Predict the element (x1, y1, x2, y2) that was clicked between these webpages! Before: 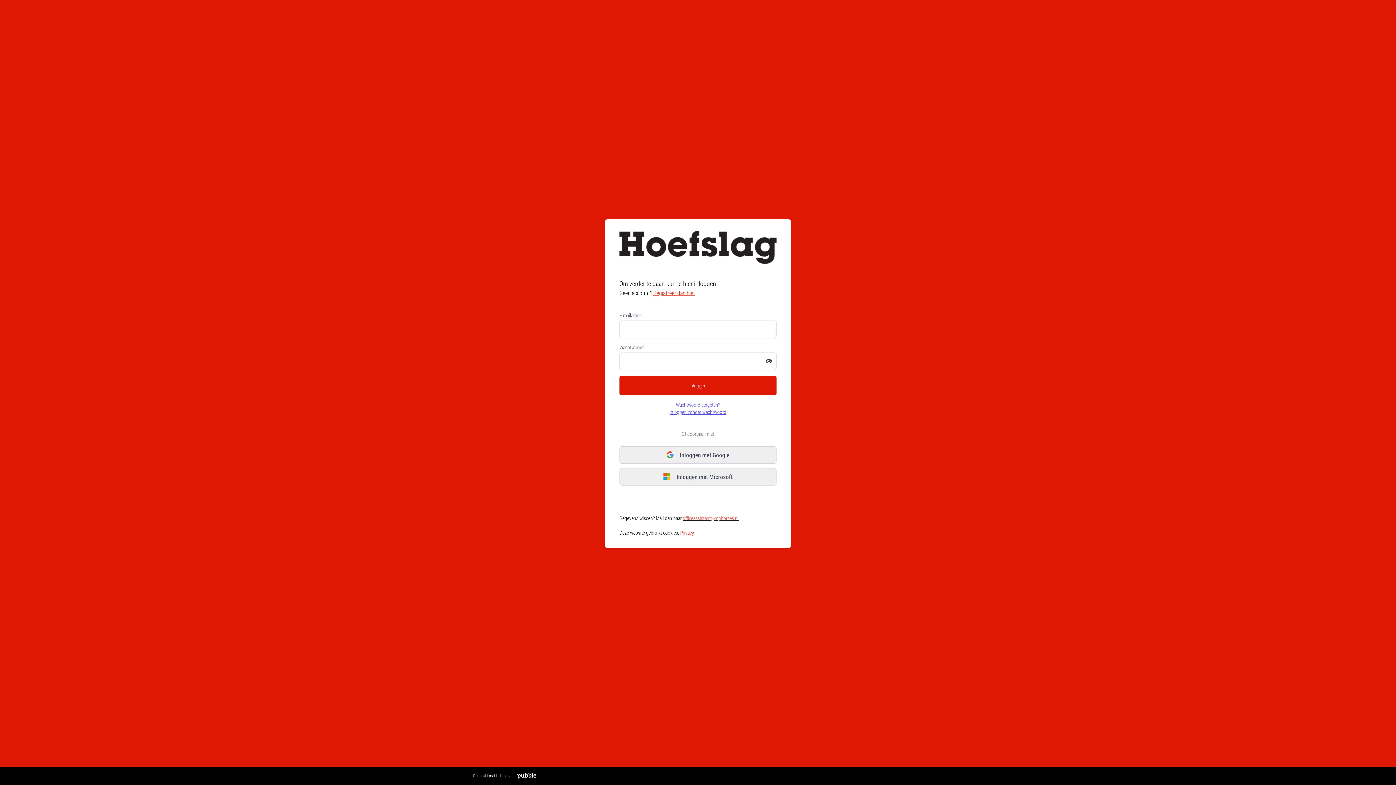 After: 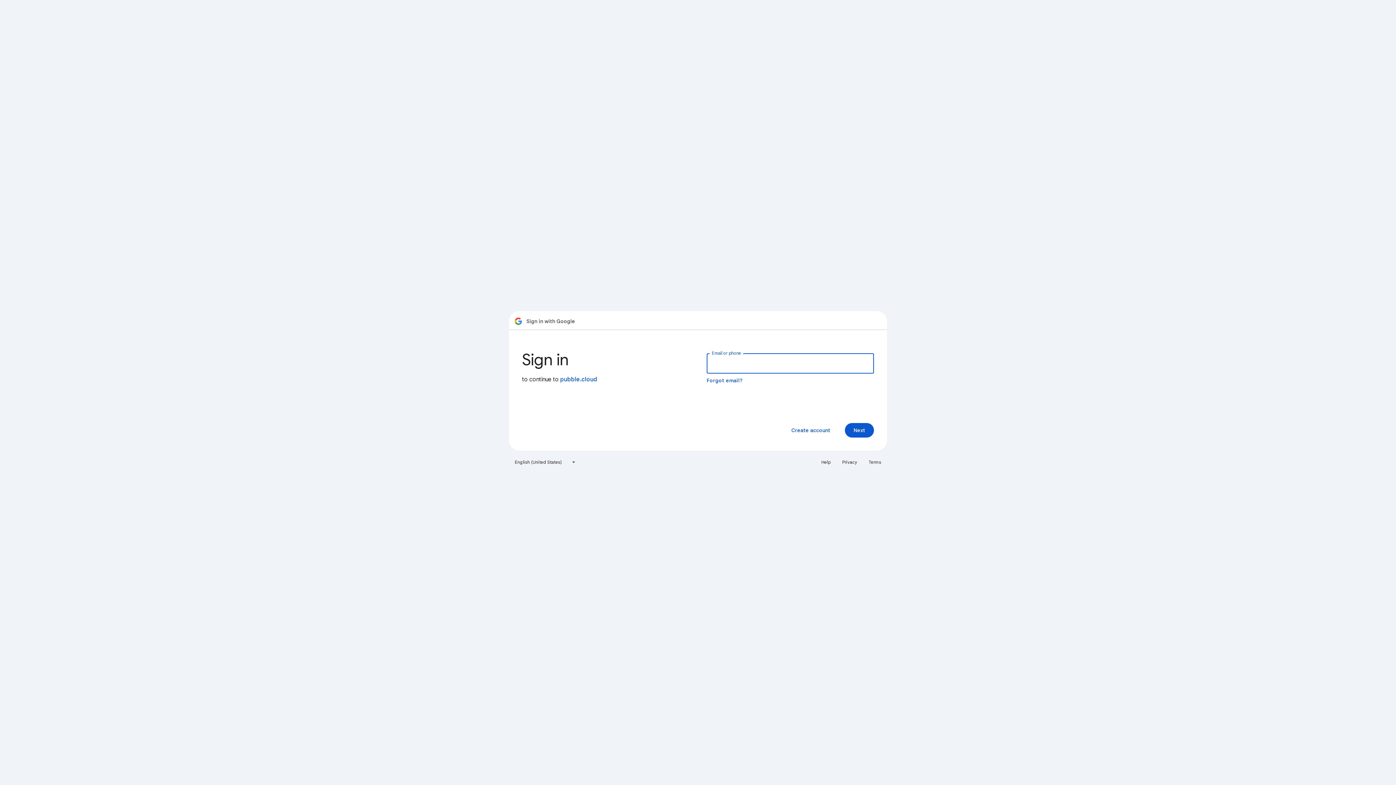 Action: label: Inloggen met Google bbox: (619, 446, 776, 463)